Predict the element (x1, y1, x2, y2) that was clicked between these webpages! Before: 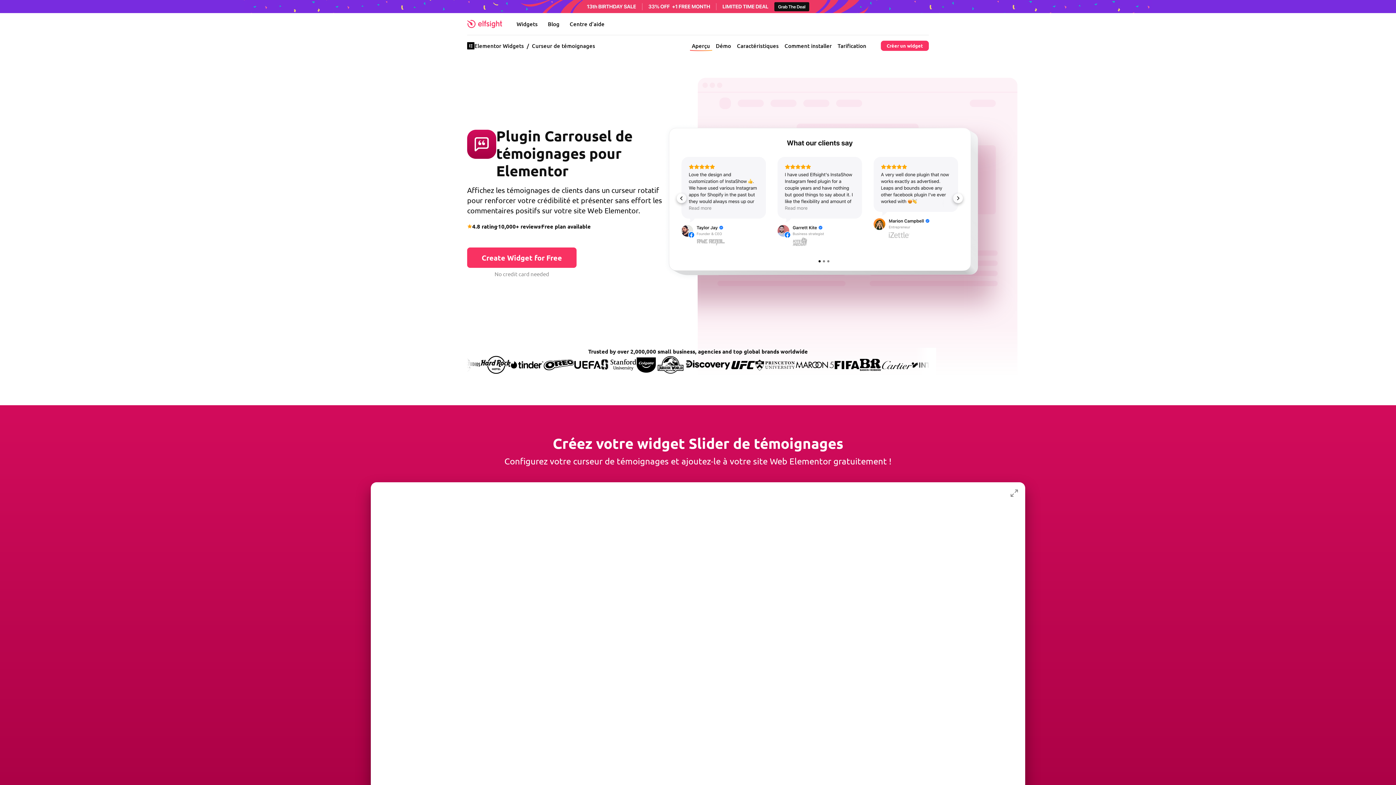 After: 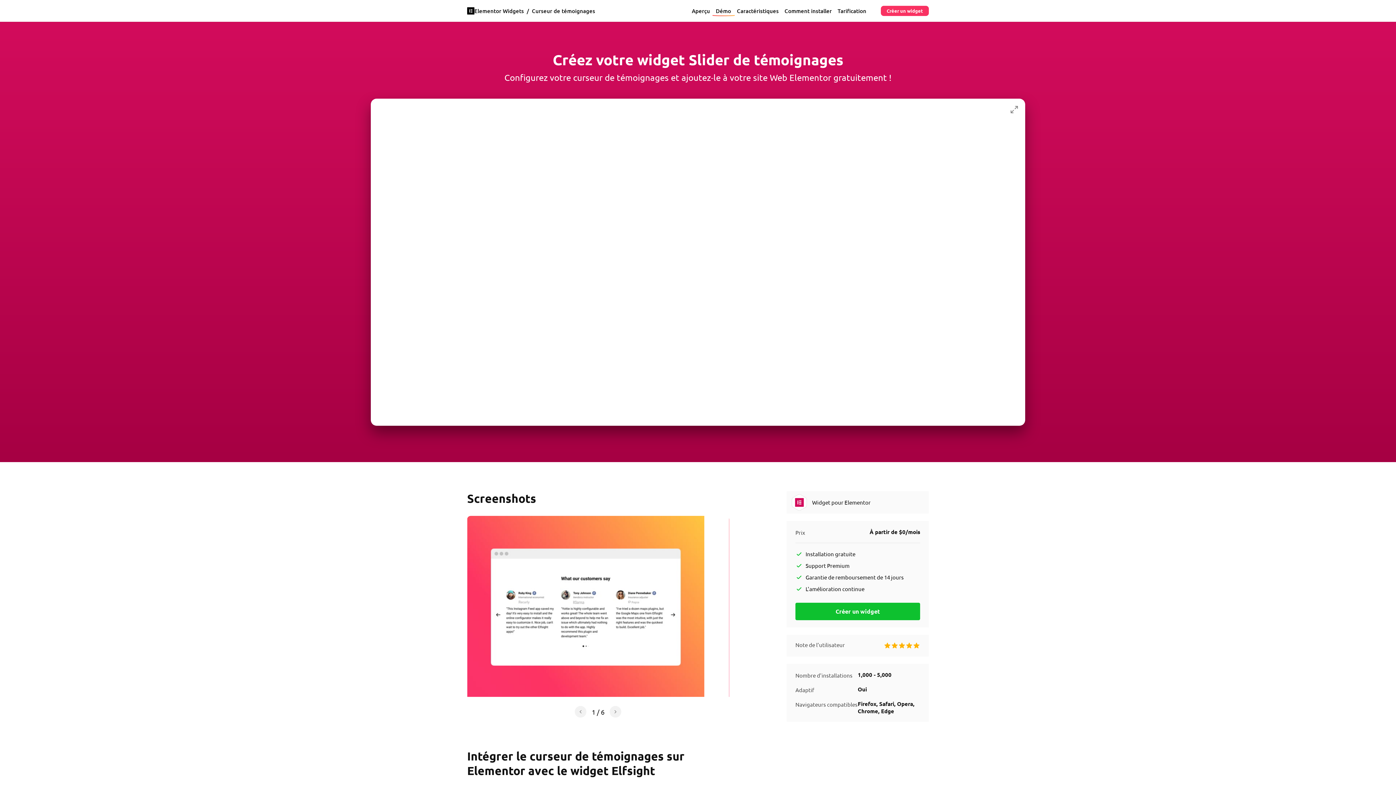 Action: bbox: (881, 40, 929, 50) label: Créer un widget